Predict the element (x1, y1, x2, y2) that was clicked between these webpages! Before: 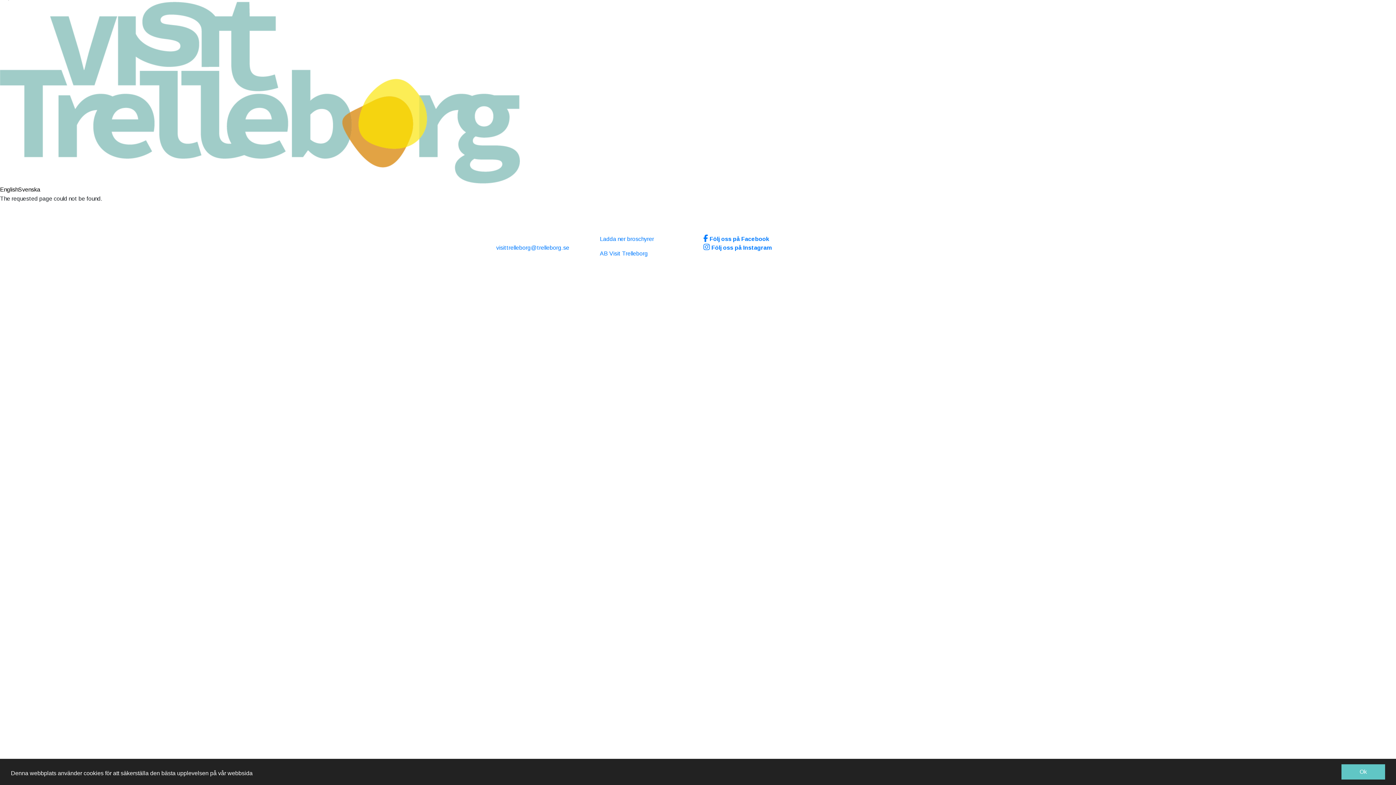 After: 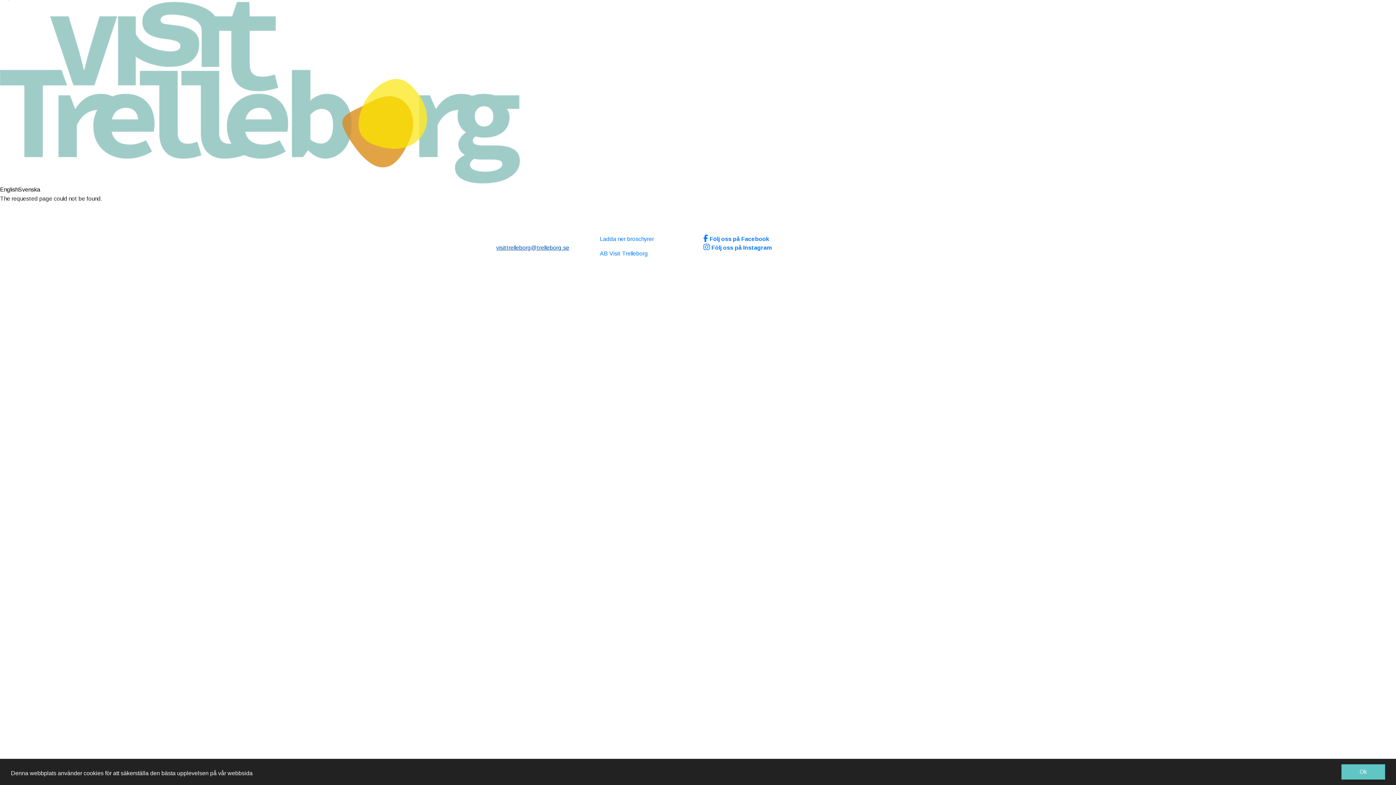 Action: bbox: (496, 244, 569, 250) label: visittrelleborg@trelleborg.se